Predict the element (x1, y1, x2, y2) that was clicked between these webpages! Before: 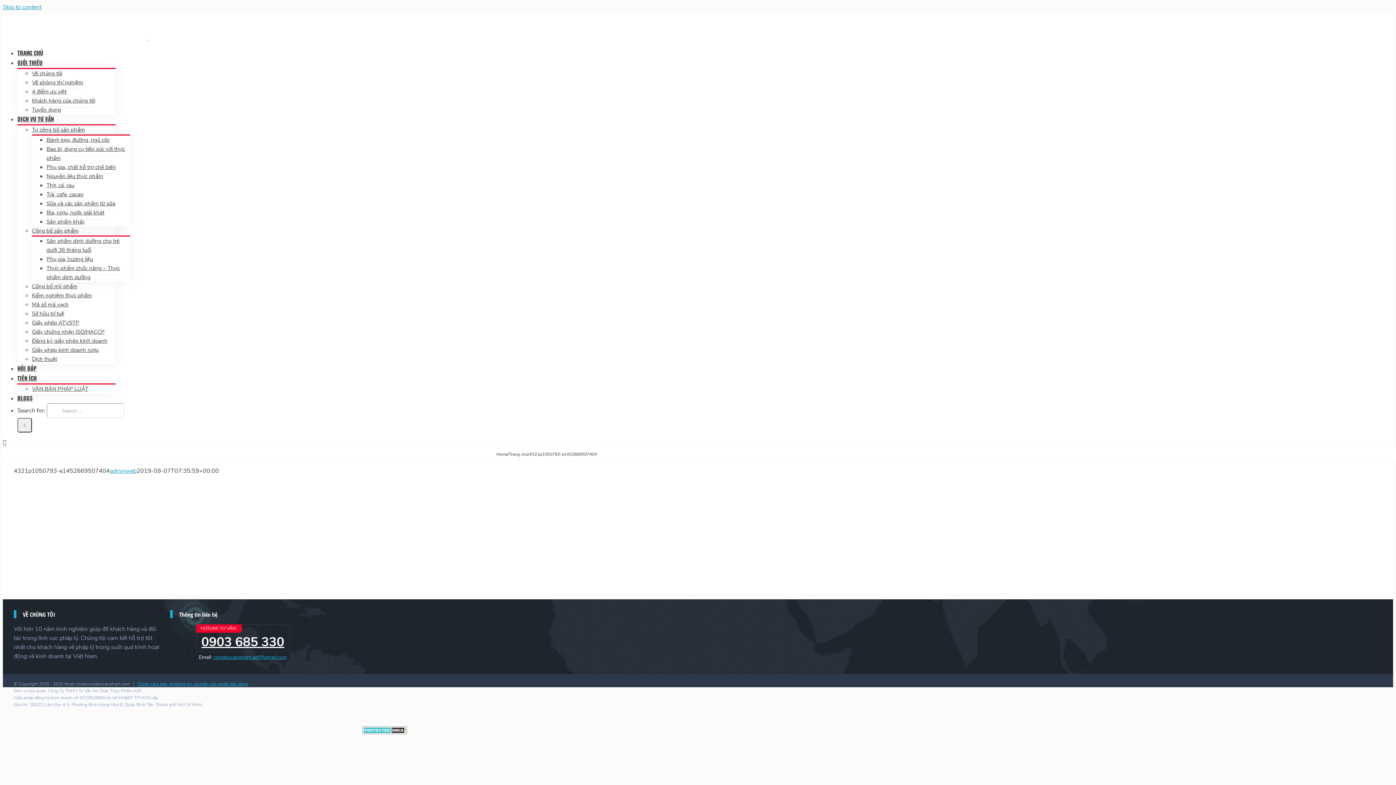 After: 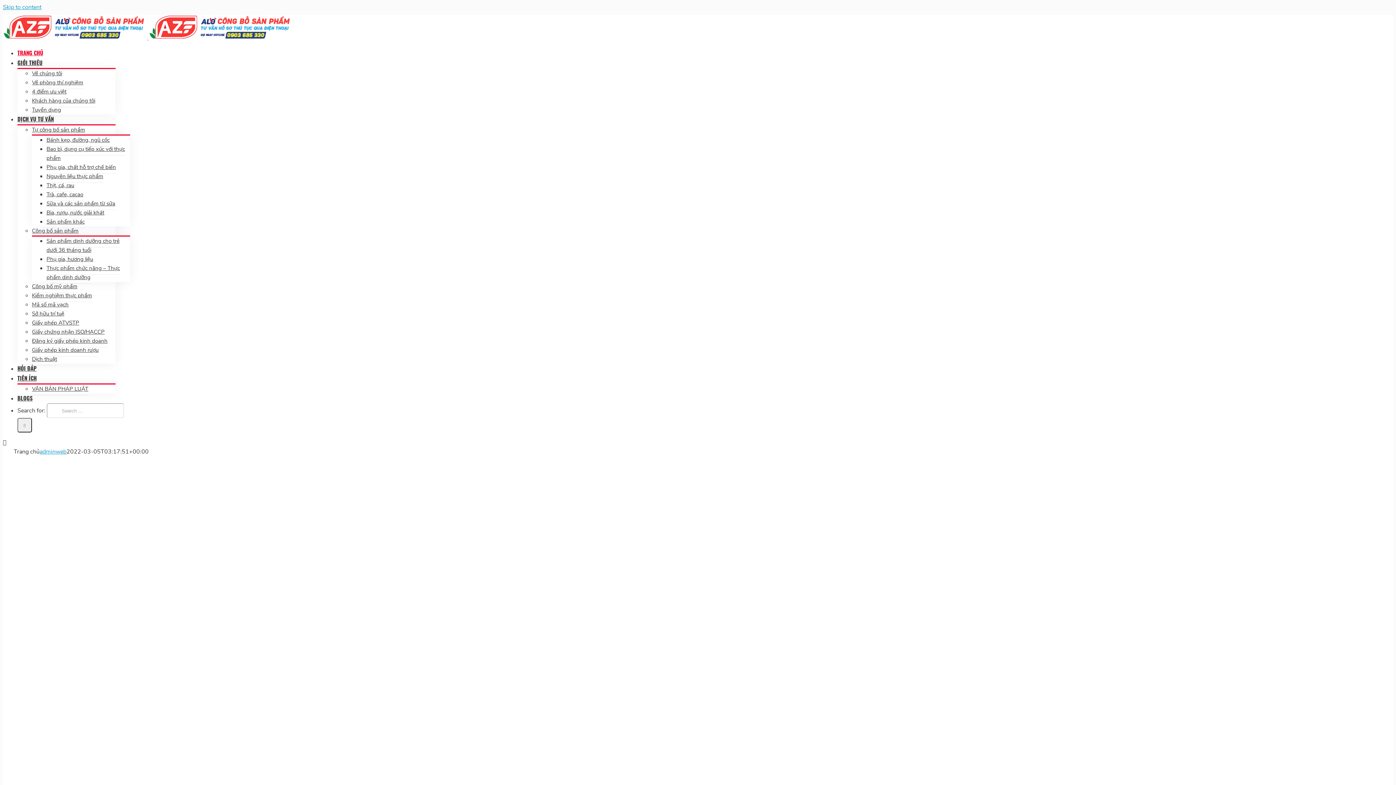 Action: label: TRANG CHỦ bbox: (17, 48, 43, 56)